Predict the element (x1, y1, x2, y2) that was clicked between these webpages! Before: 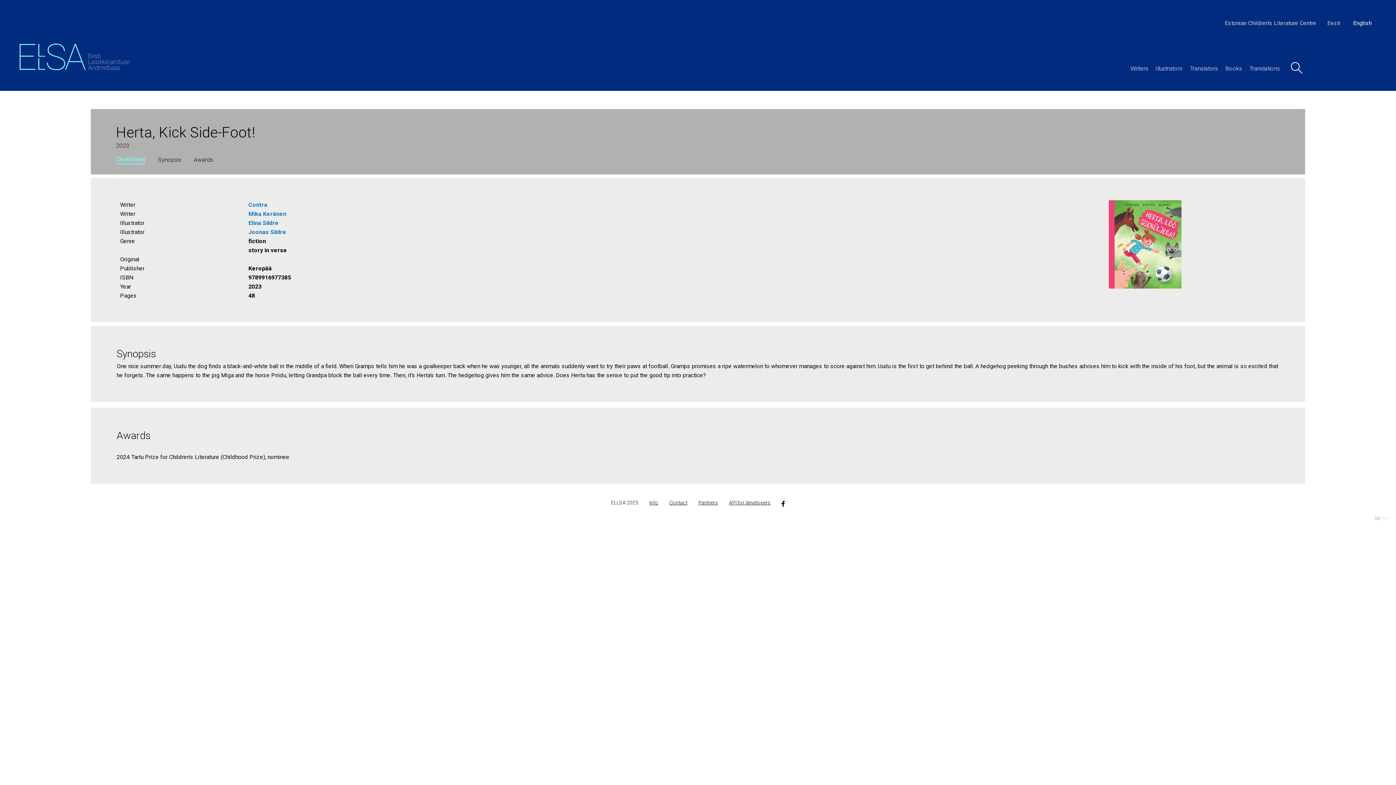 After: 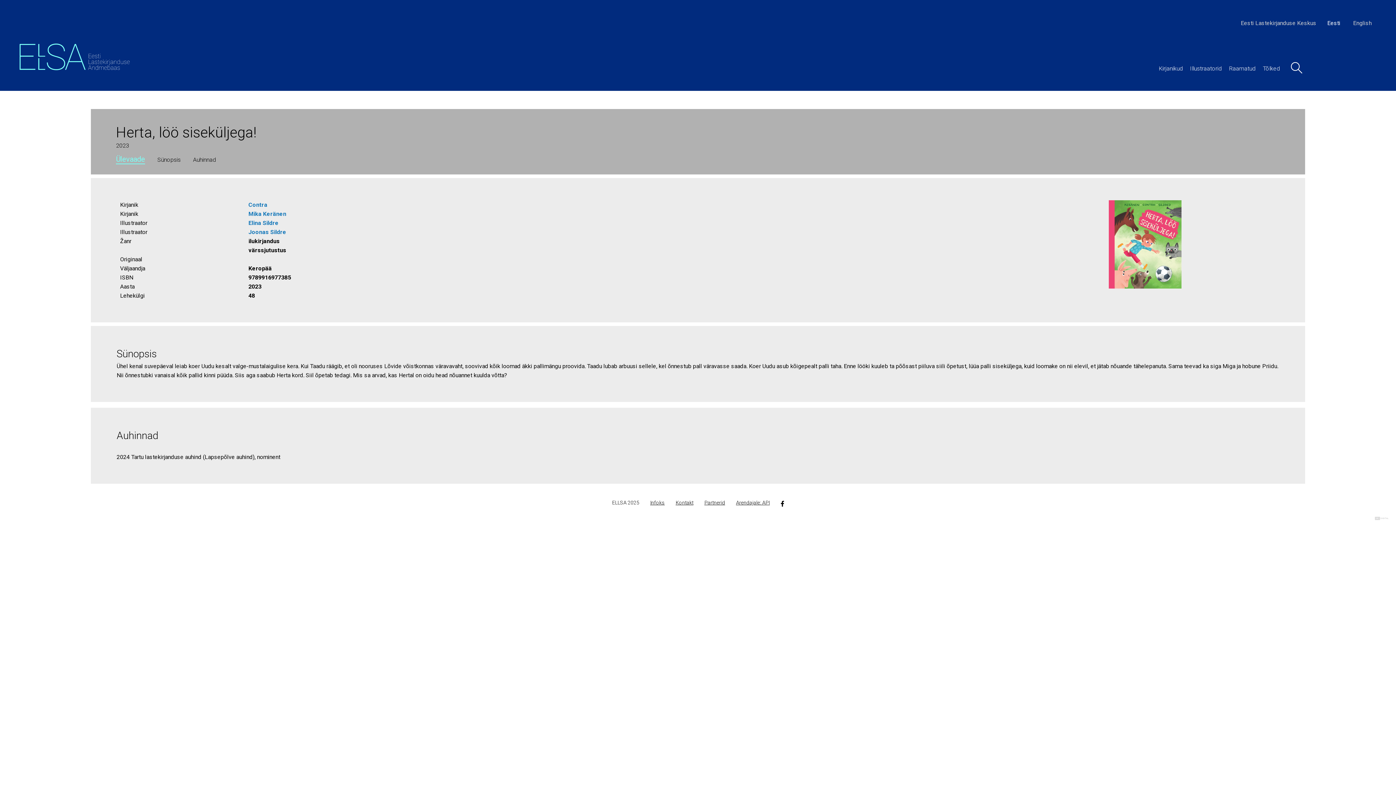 Action: bbox: (1324, 17, 1344, 28) label: Eesti